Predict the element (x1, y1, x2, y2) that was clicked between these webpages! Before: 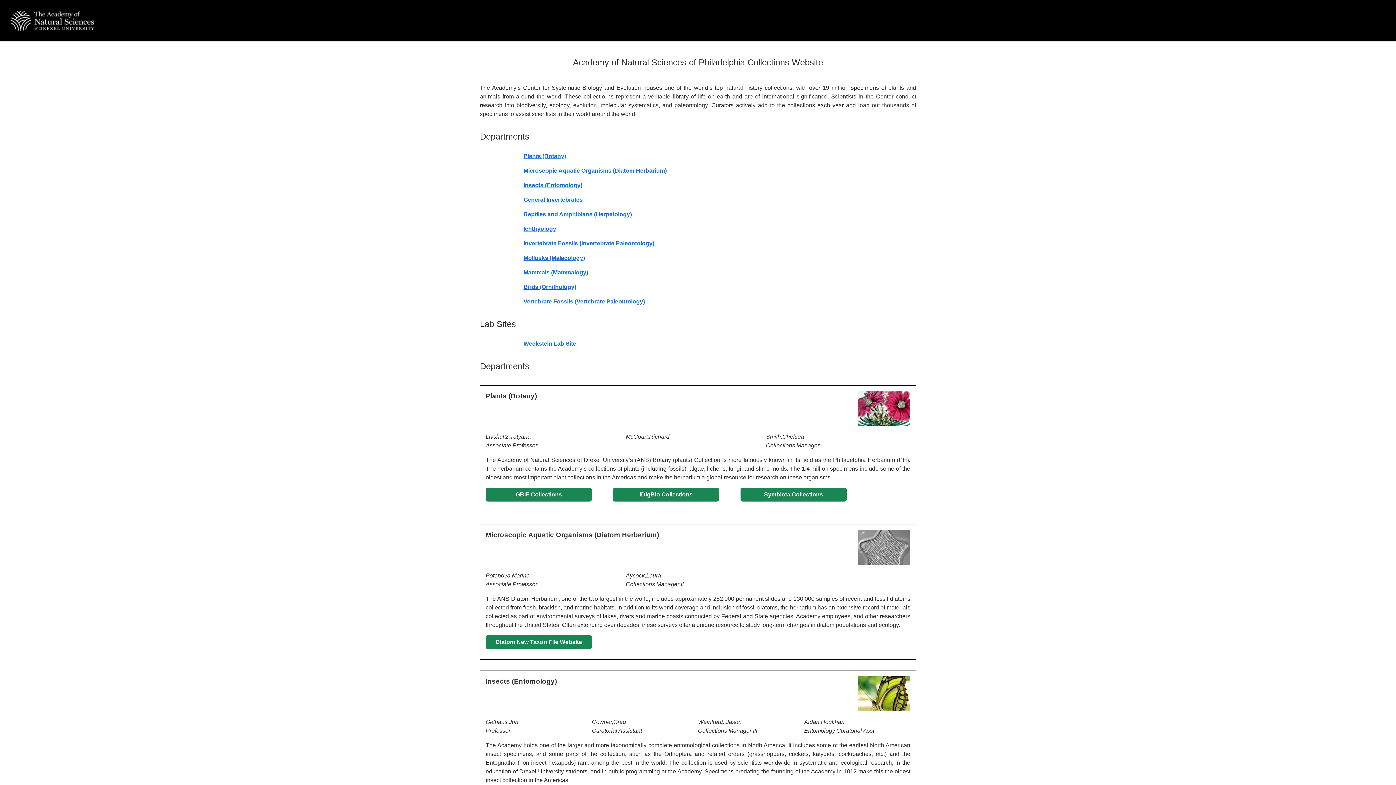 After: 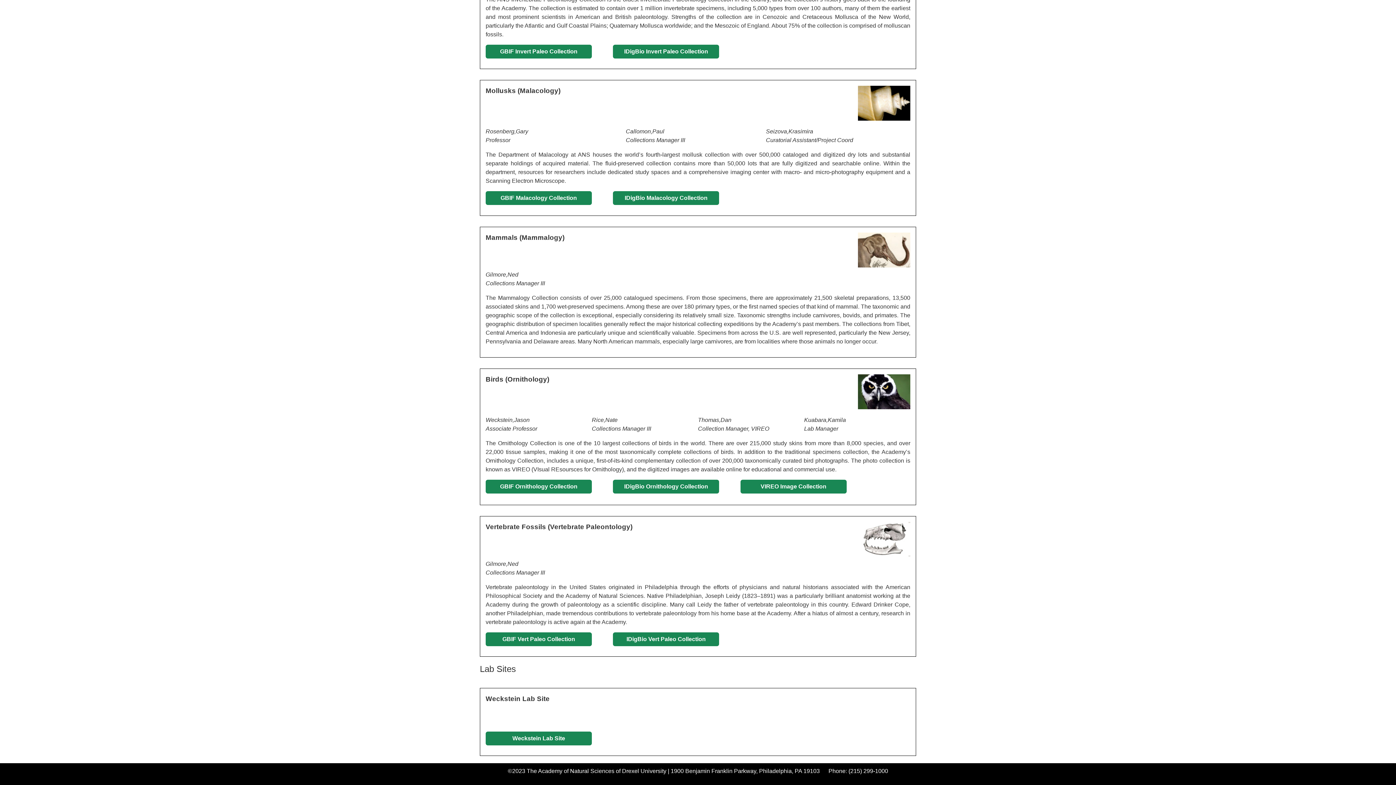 Action: label: Mammals (Mammalogy) bbox: (523, 269, 588, 275)